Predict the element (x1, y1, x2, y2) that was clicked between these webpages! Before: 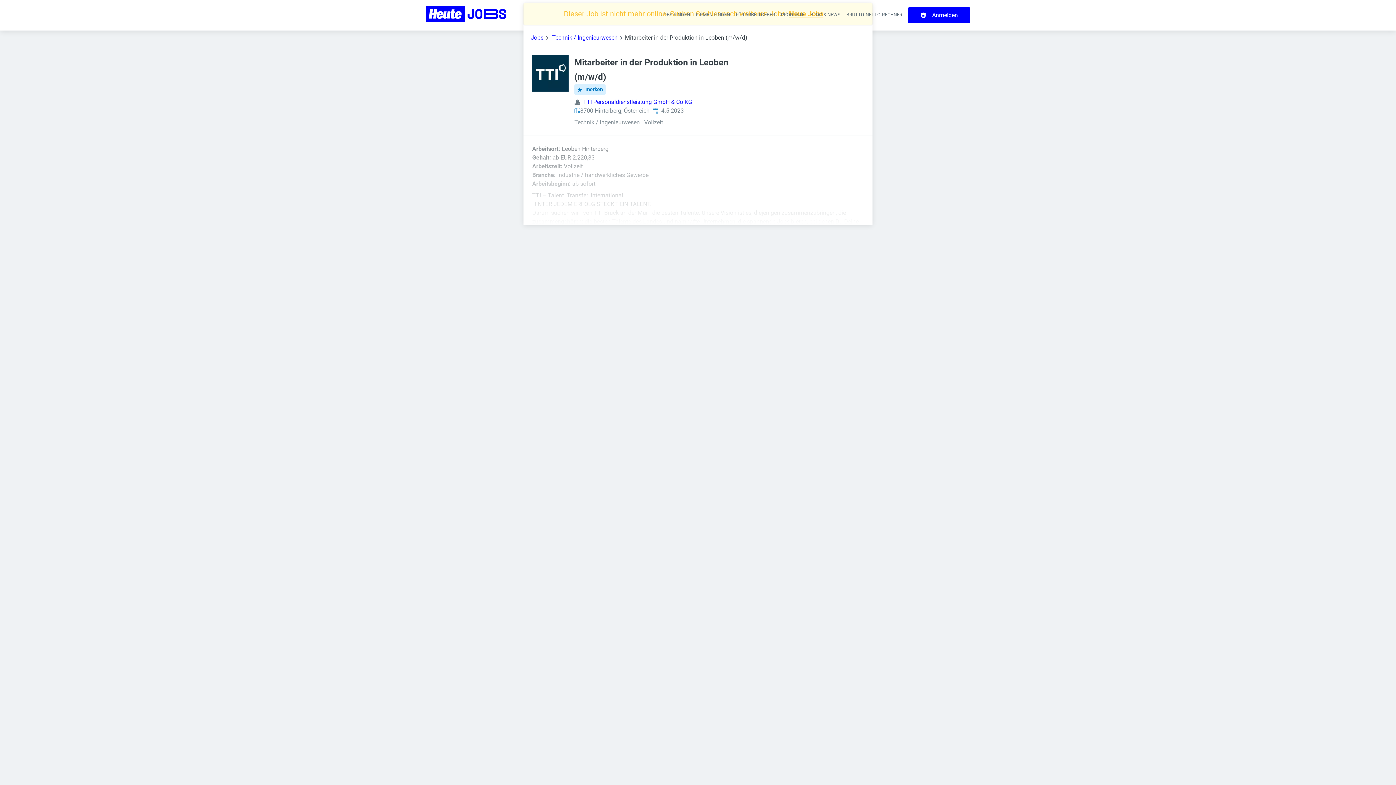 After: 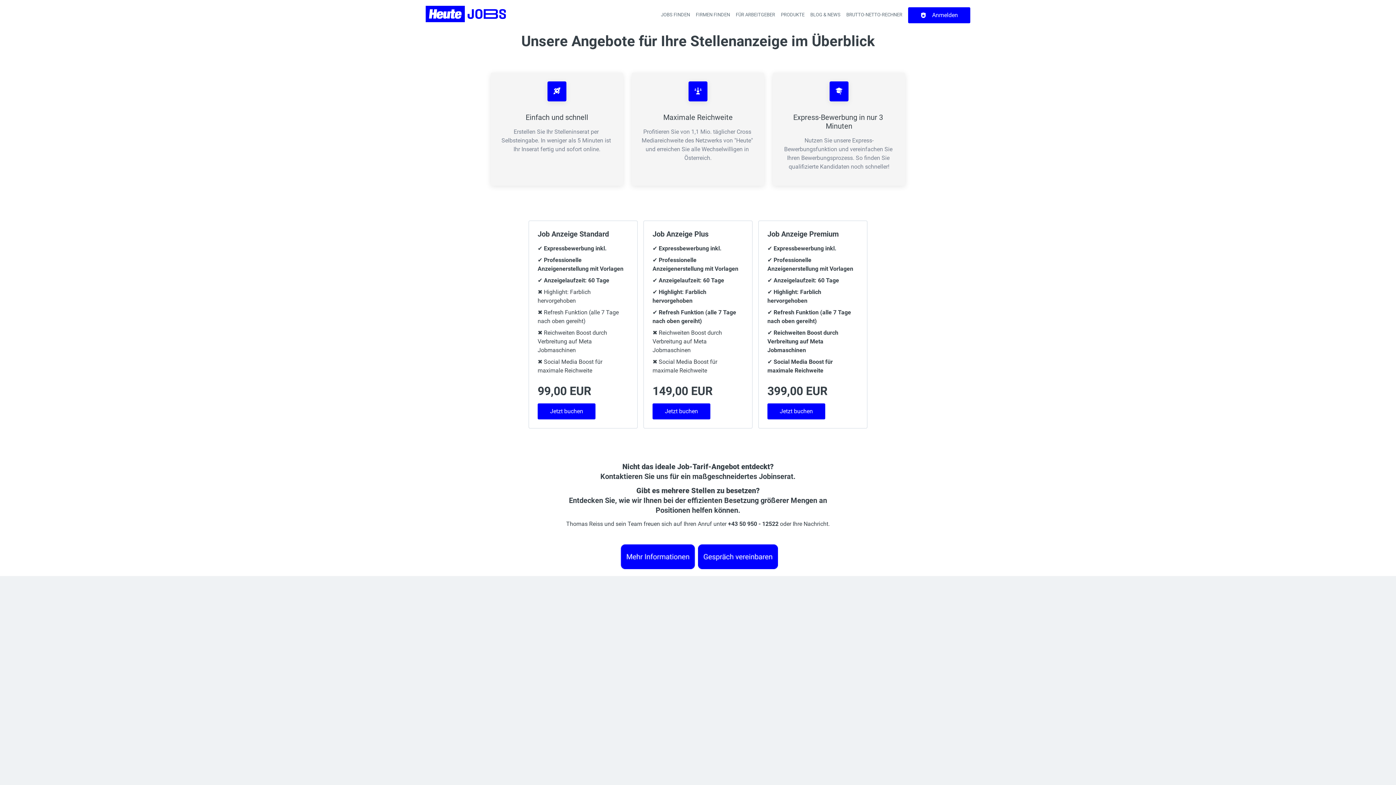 Action: label: PRODUKTE bbox: (781, 12, 804, 17)